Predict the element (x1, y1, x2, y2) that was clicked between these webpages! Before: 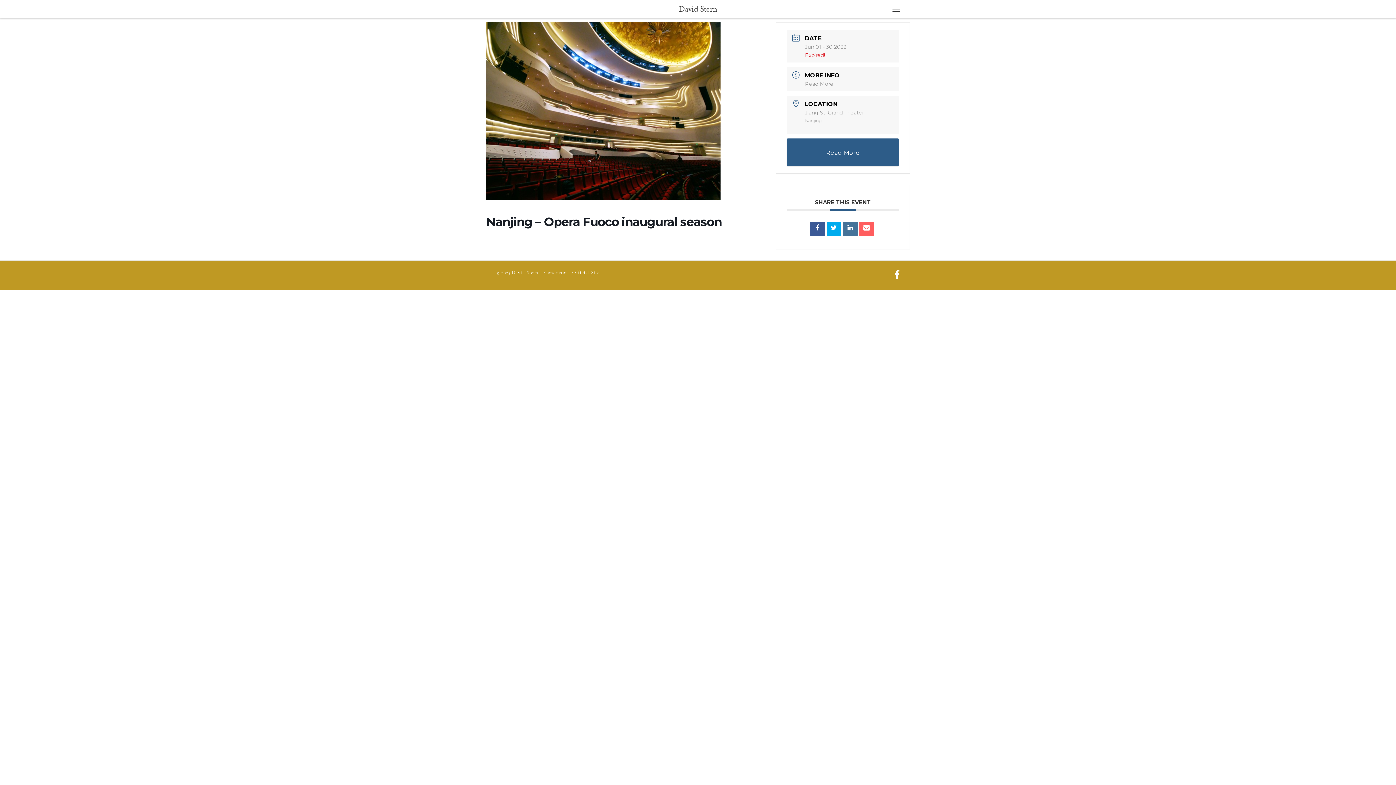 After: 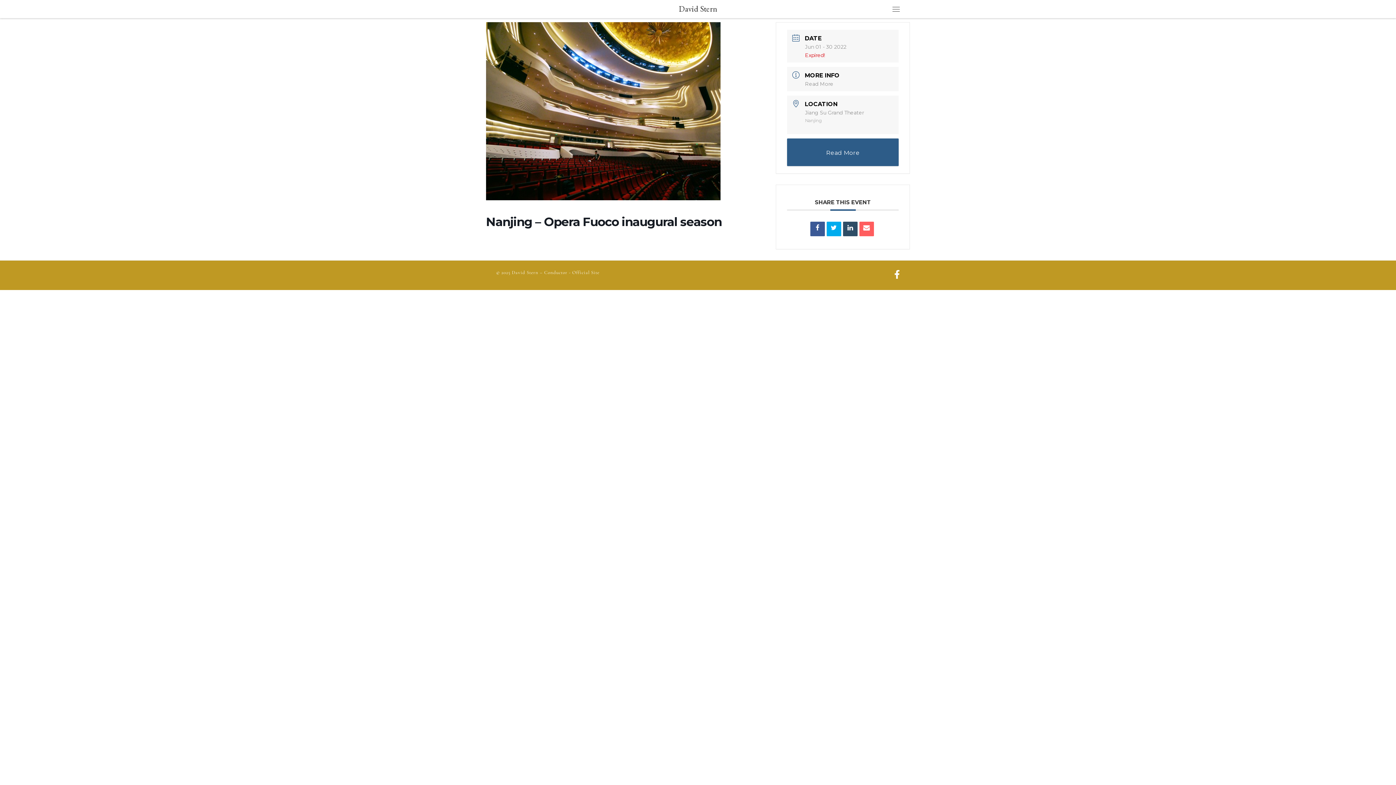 Action: bbox: (843, 221, 857, 236)